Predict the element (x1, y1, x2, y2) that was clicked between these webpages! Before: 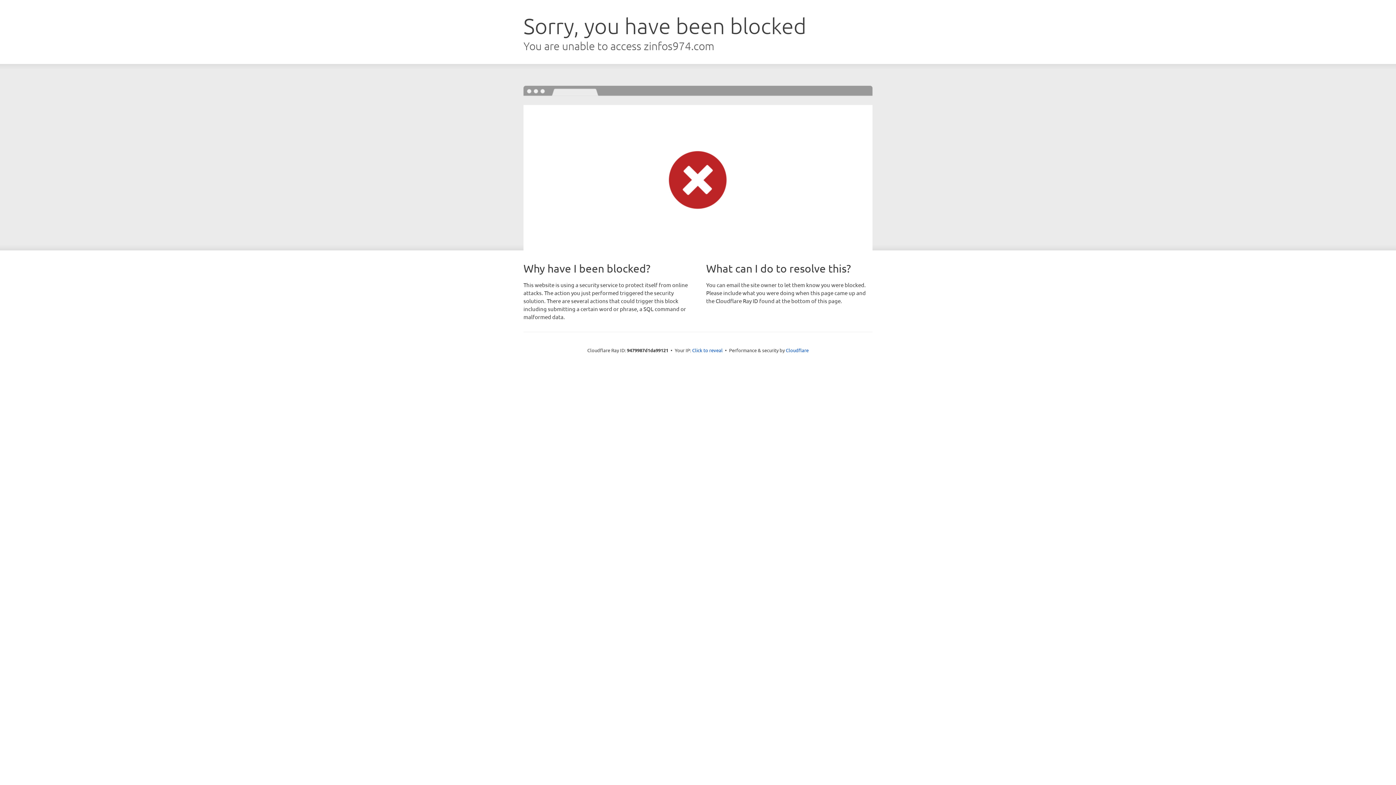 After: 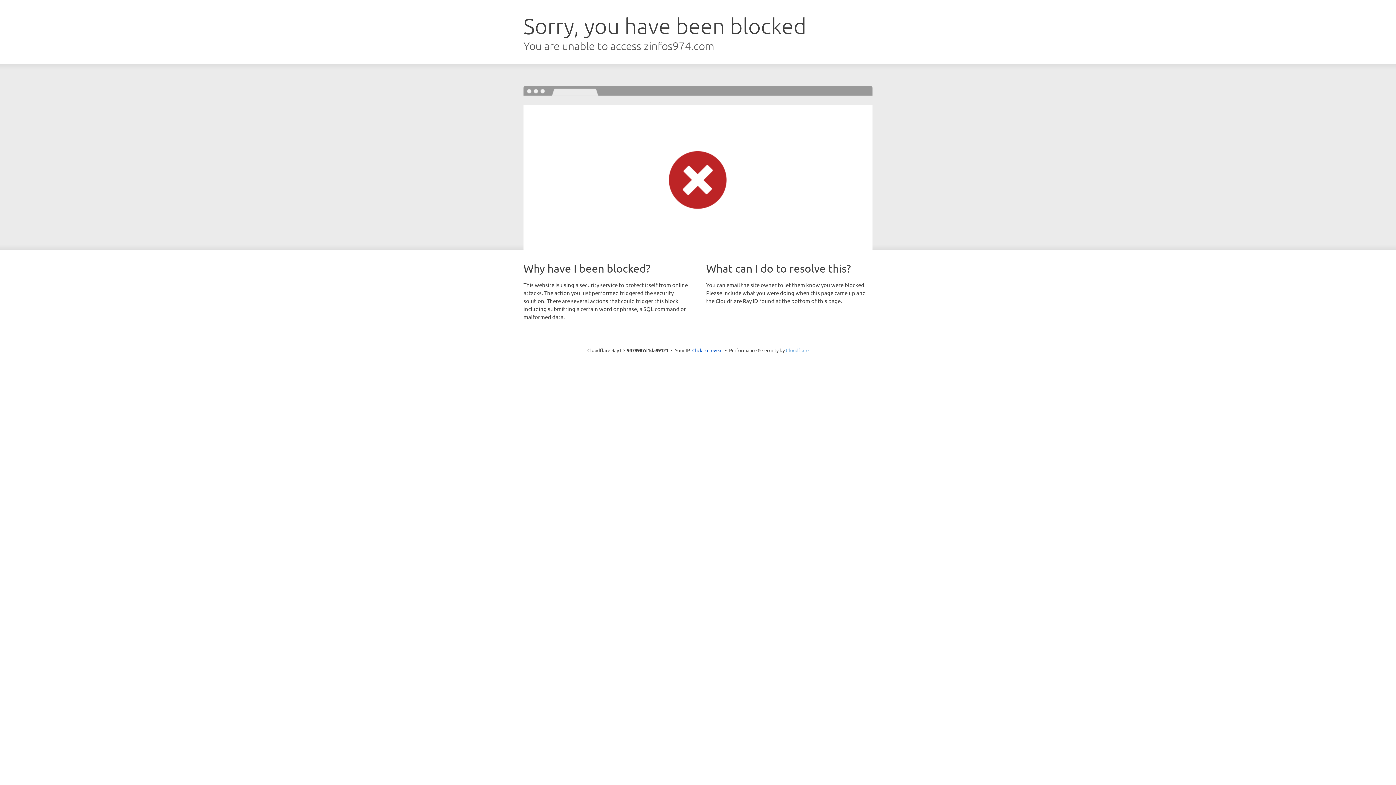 Action: bbox: (786, 347, 808, 353) label: Cloudflare